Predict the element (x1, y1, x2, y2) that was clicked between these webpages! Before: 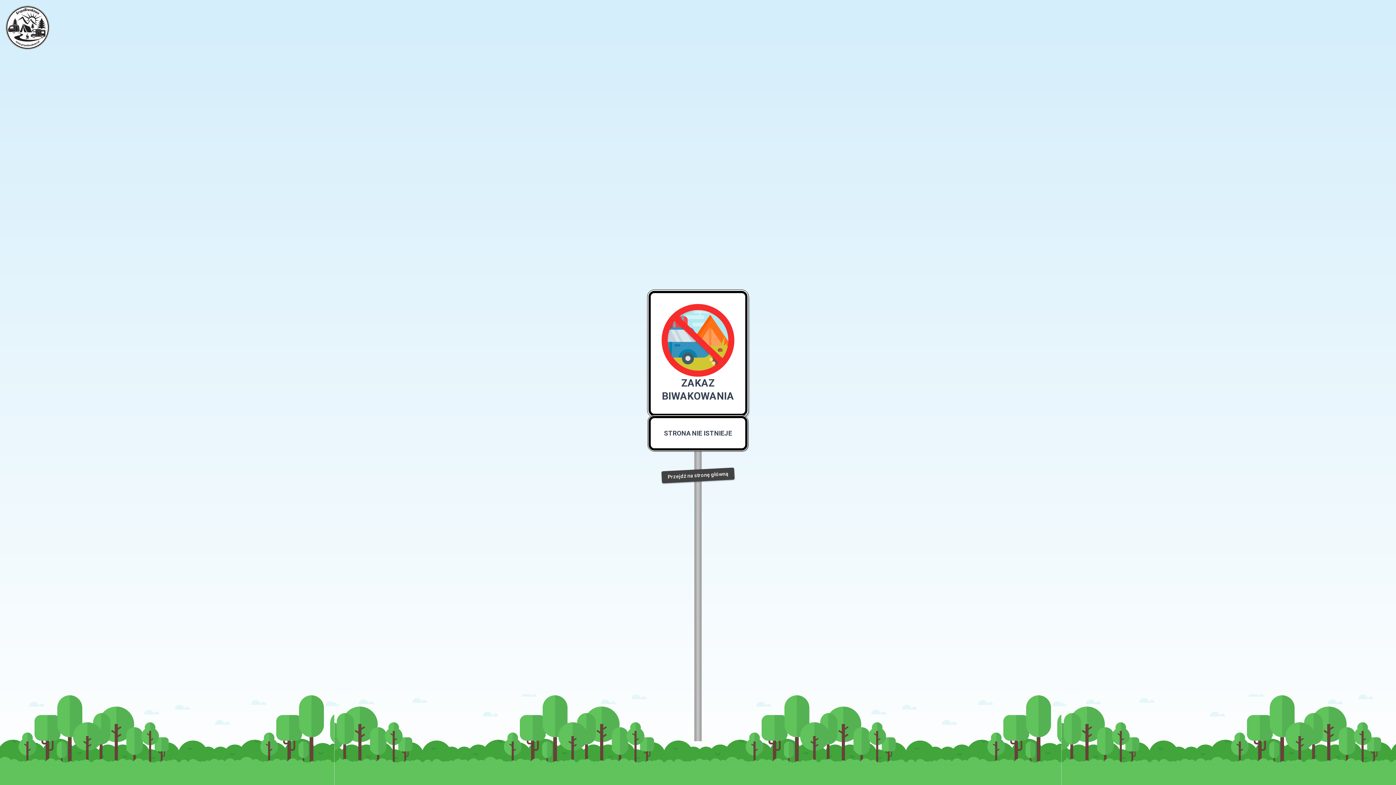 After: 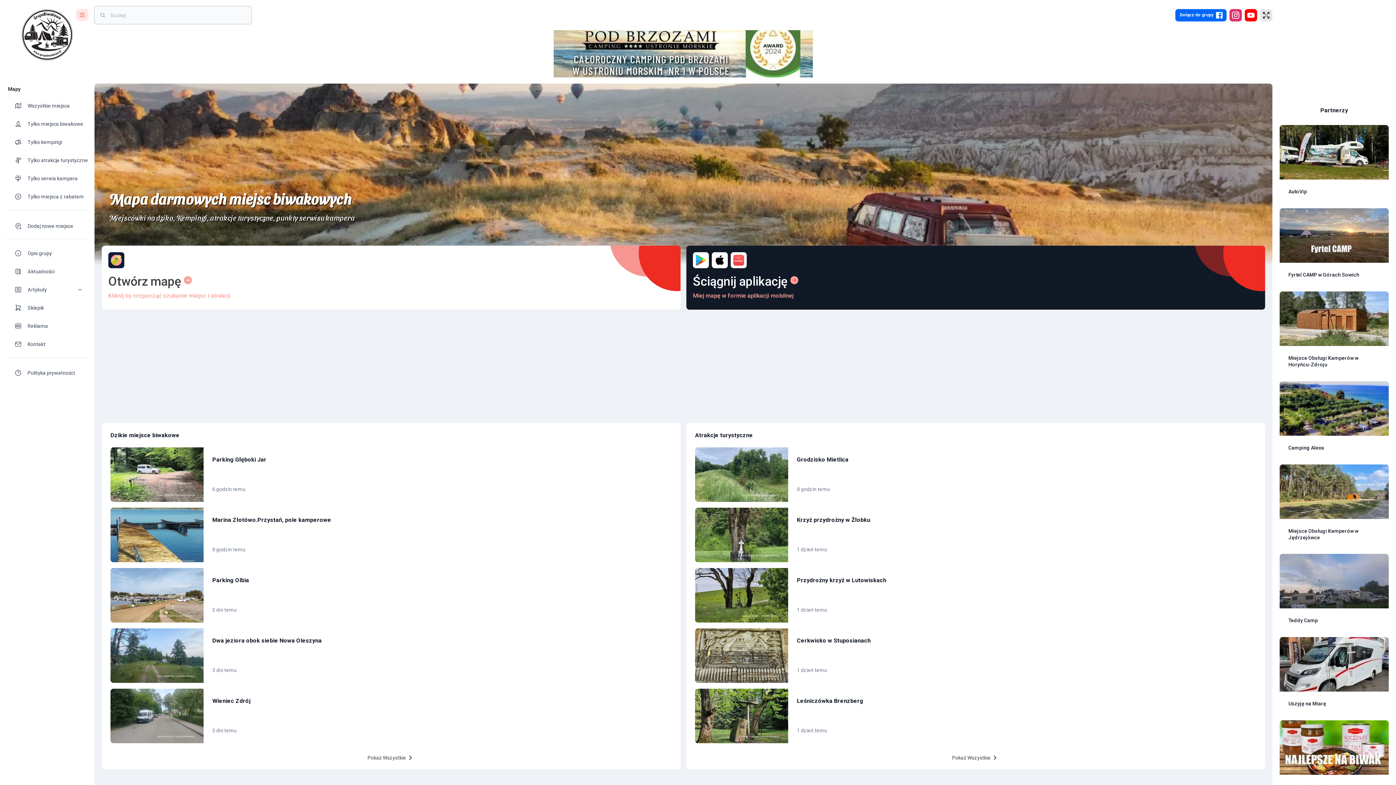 Action: bbox: (5, 5, 49, 49)